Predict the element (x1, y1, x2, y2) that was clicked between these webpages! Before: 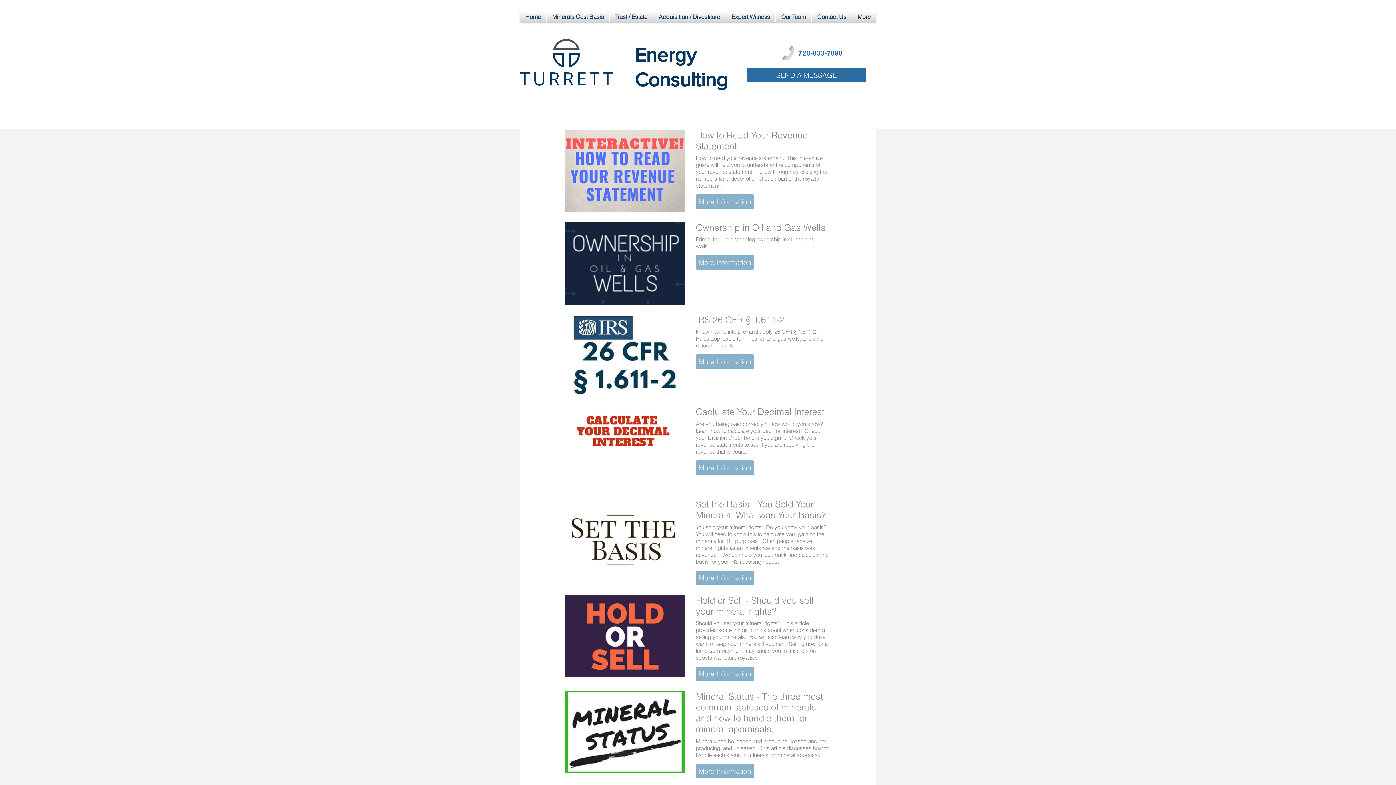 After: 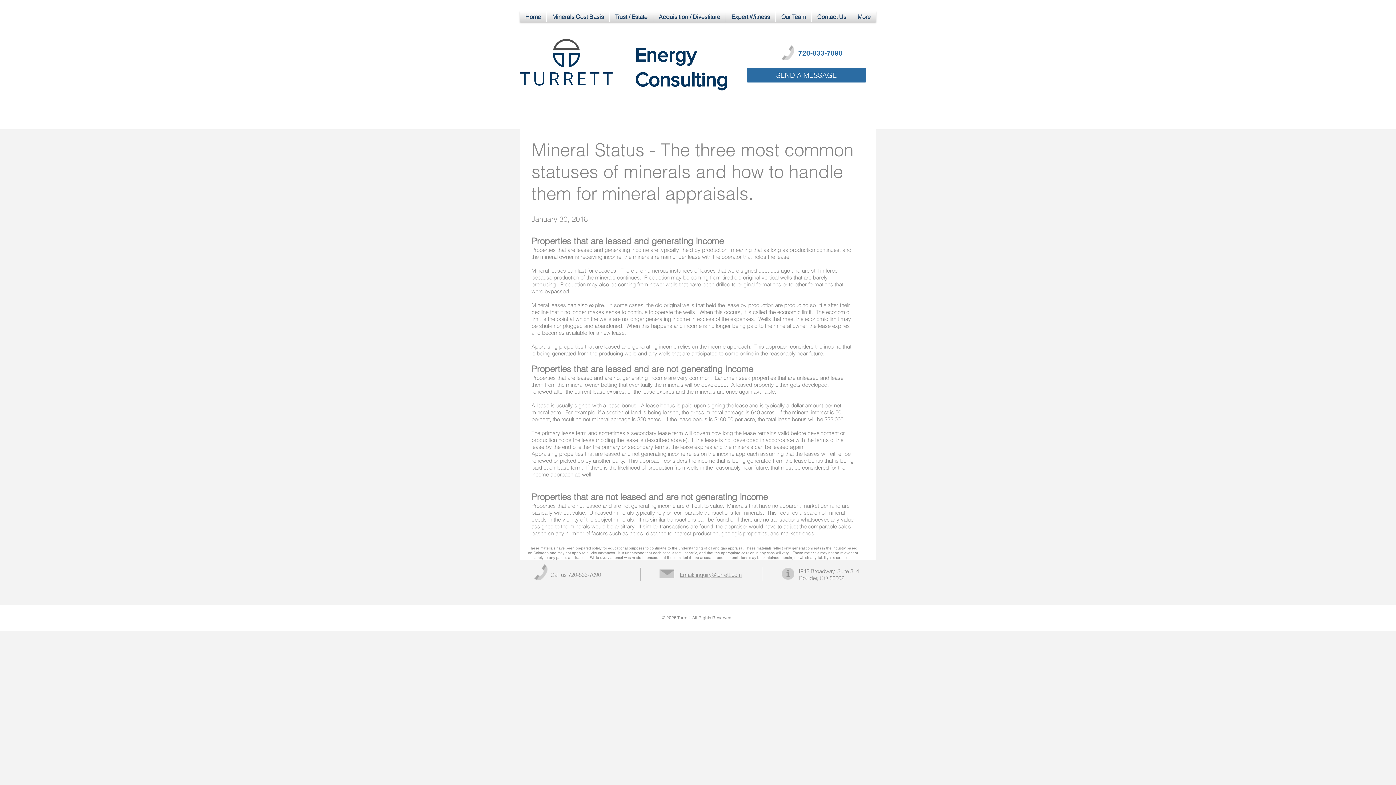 Action: bbox: (696, 764, 754, 778) label: More Information